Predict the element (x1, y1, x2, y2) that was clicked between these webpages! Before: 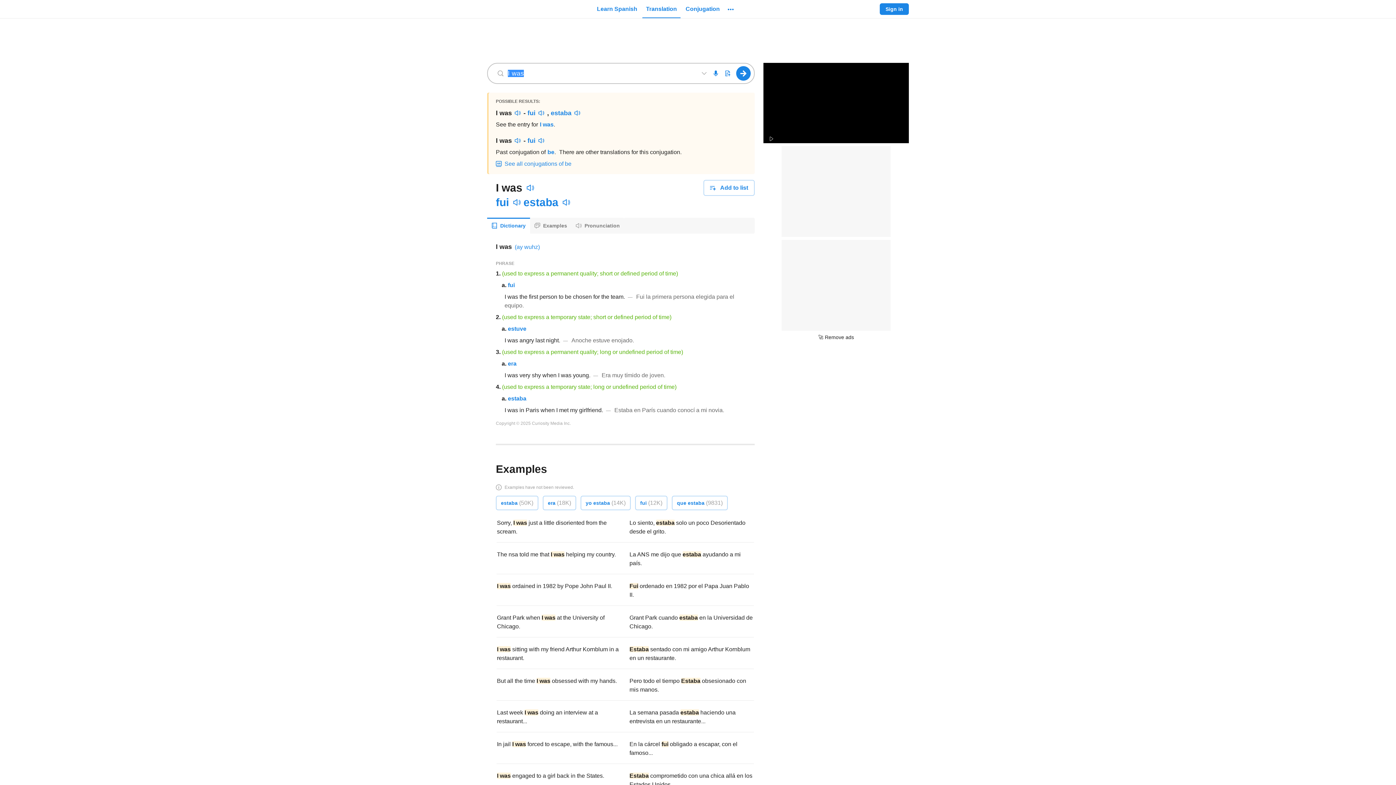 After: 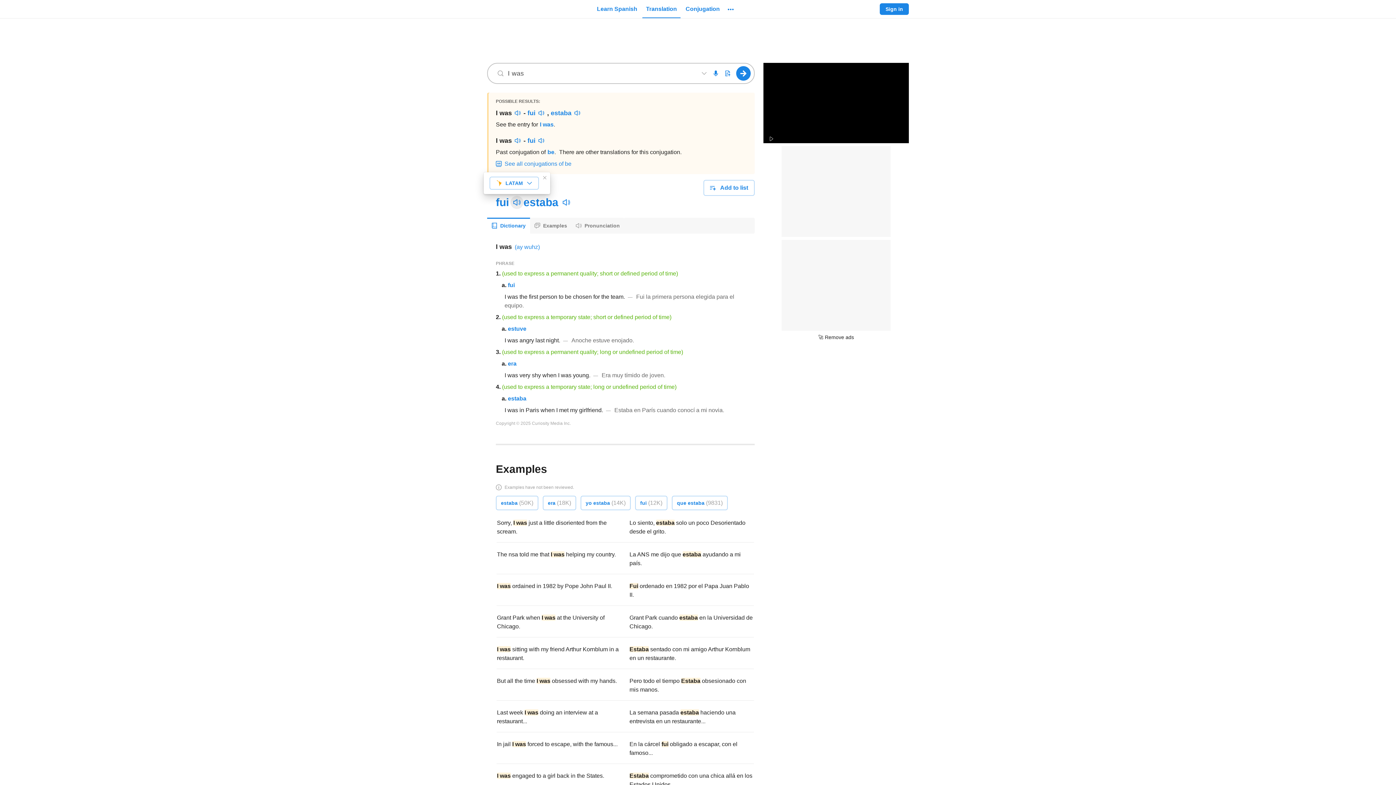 Action: bbox: (510, 196, 523, 209) label: play translation audio